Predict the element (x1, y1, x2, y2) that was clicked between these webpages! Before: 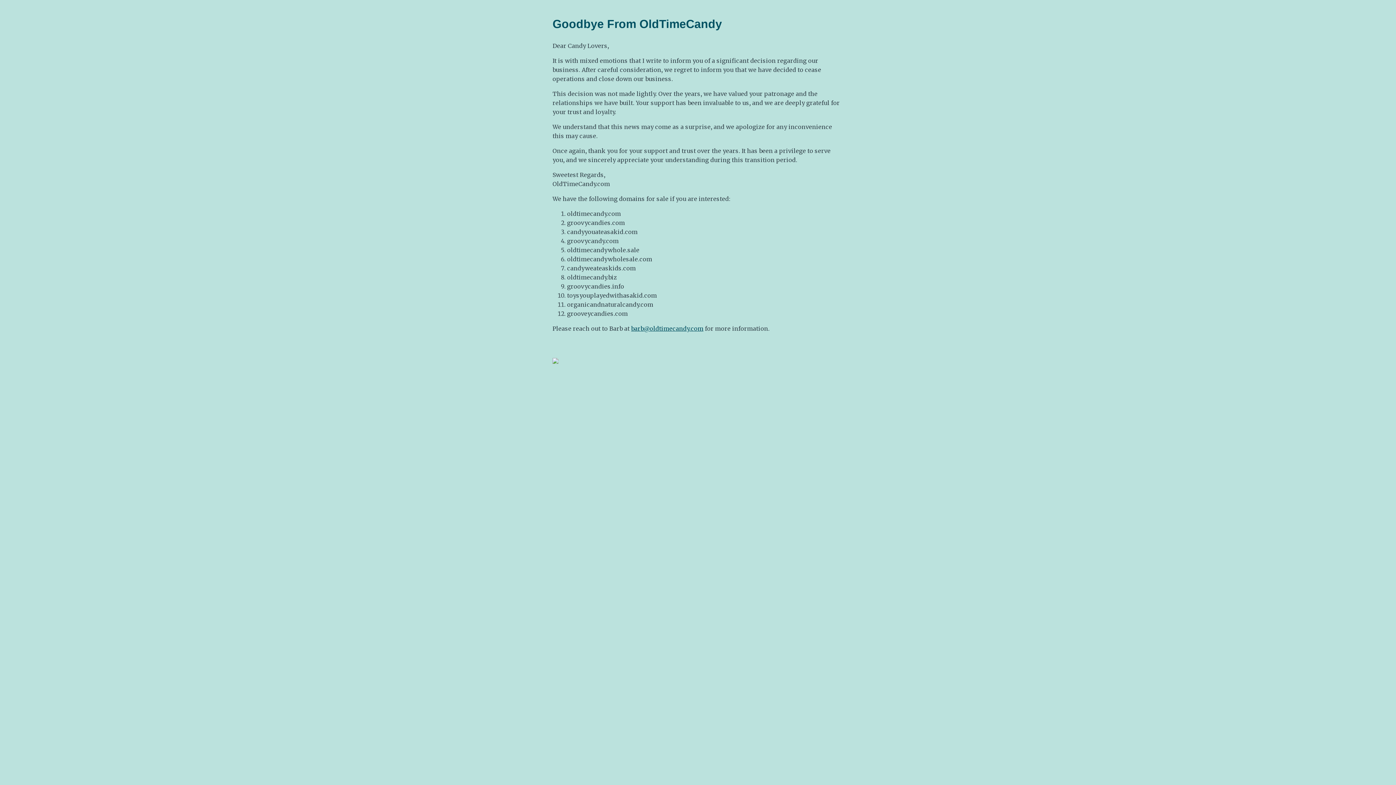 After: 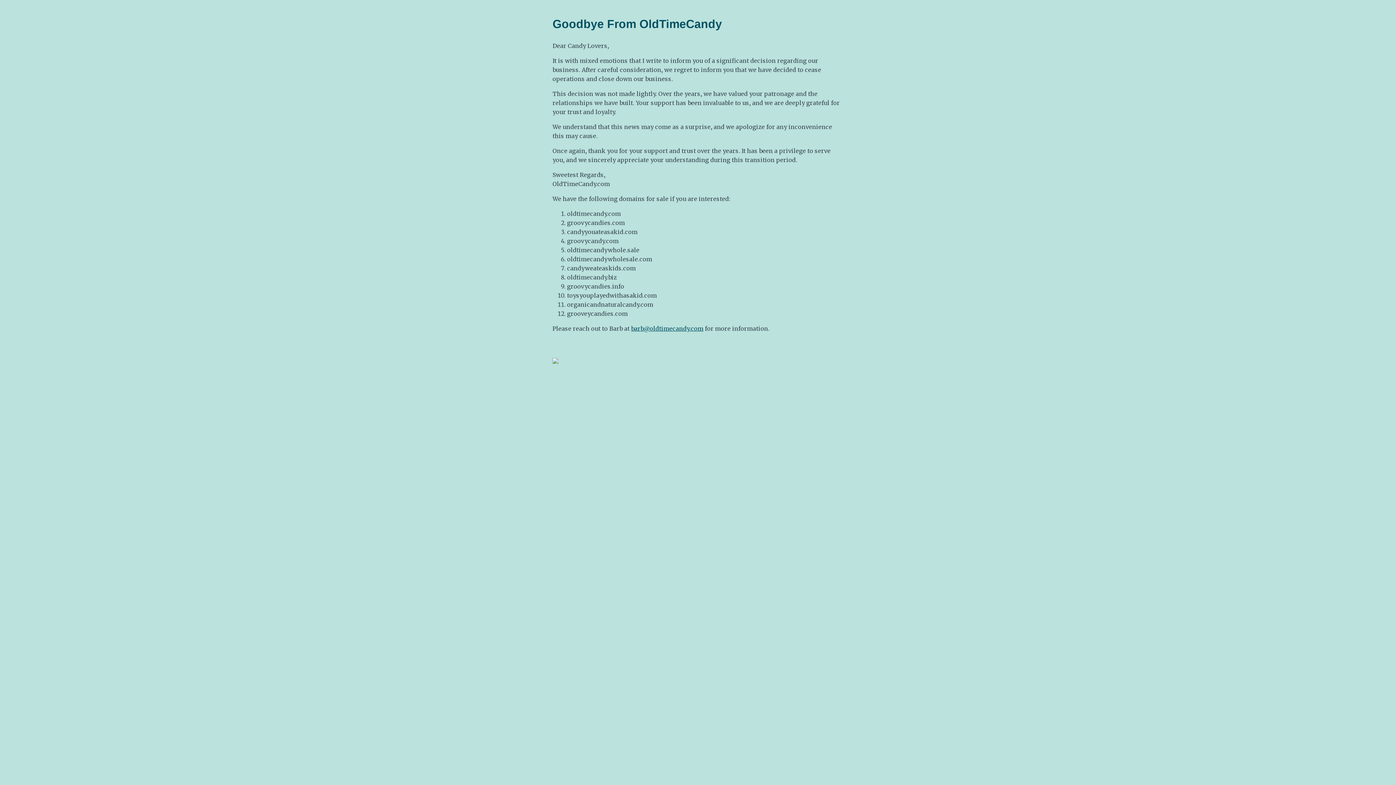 Action: bbox: (631, 325, 703, 332) label: barb@oldtimecandy.com